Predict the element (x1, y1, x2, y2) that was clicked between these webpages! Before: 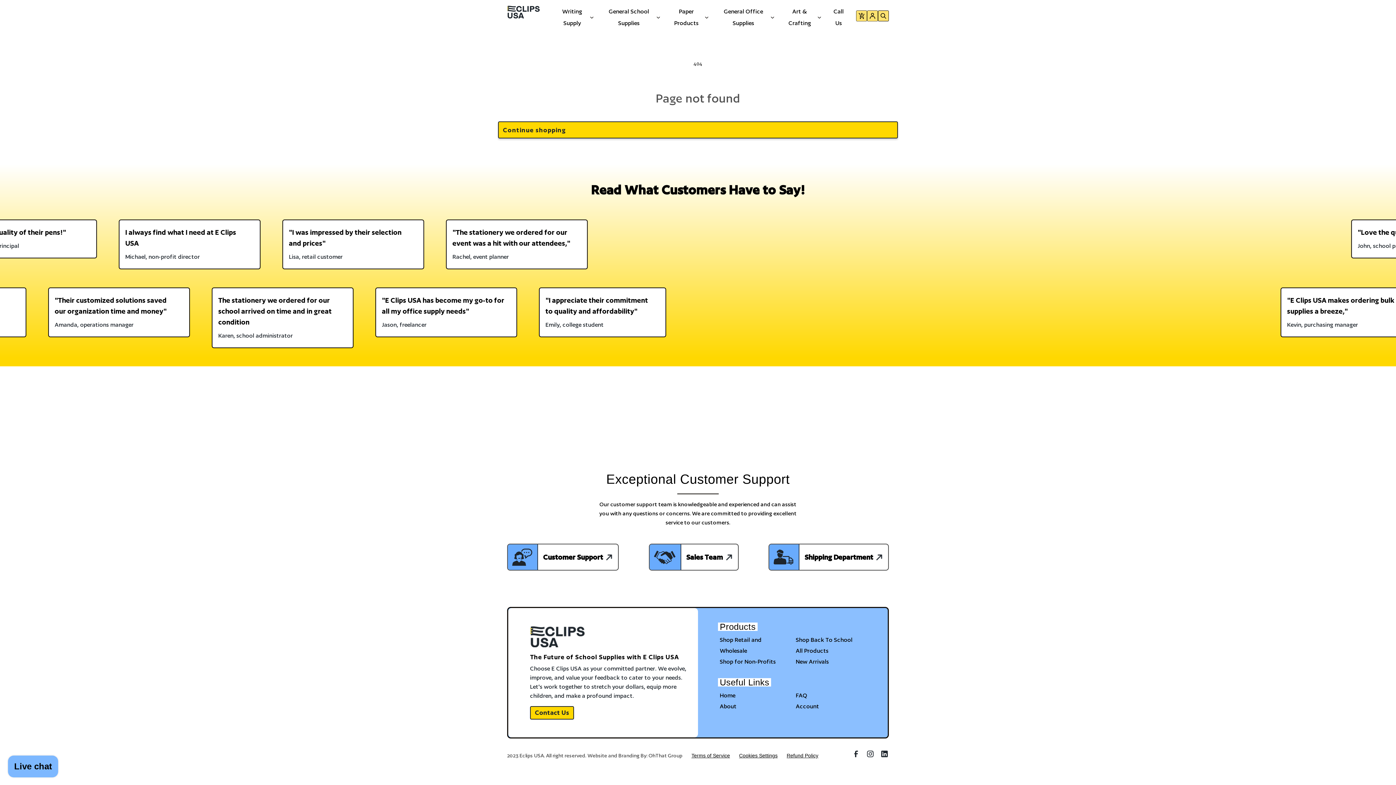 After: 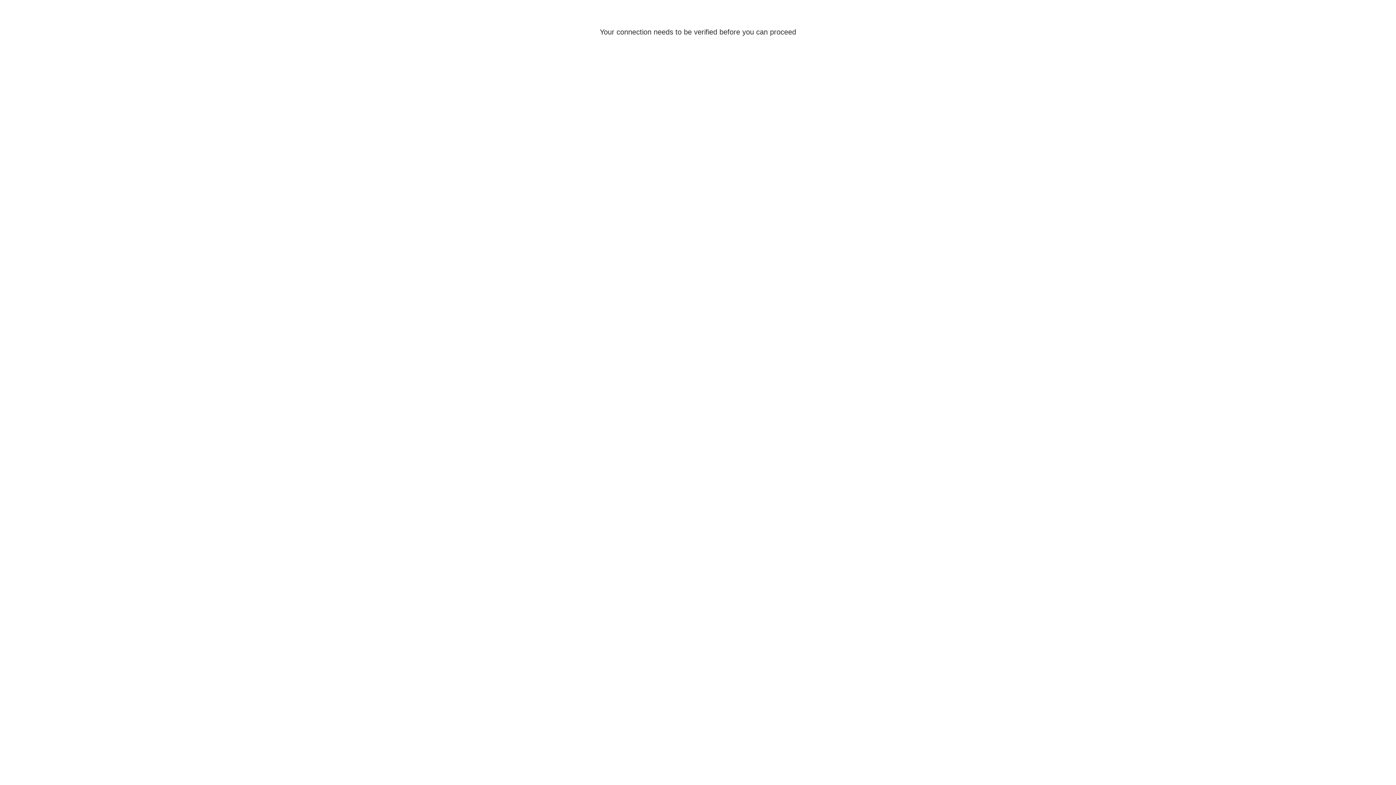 Action: bbox: (867, 16, 878, 22)